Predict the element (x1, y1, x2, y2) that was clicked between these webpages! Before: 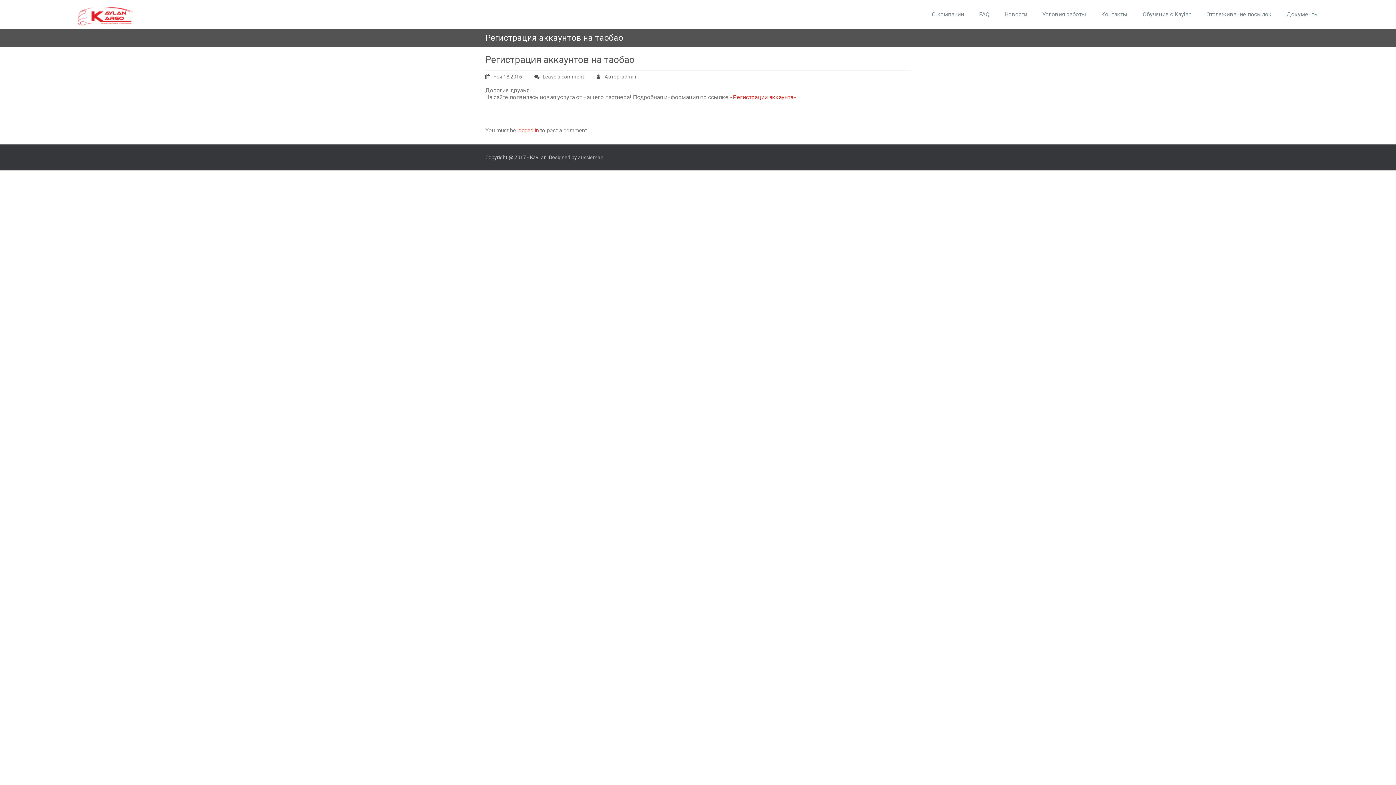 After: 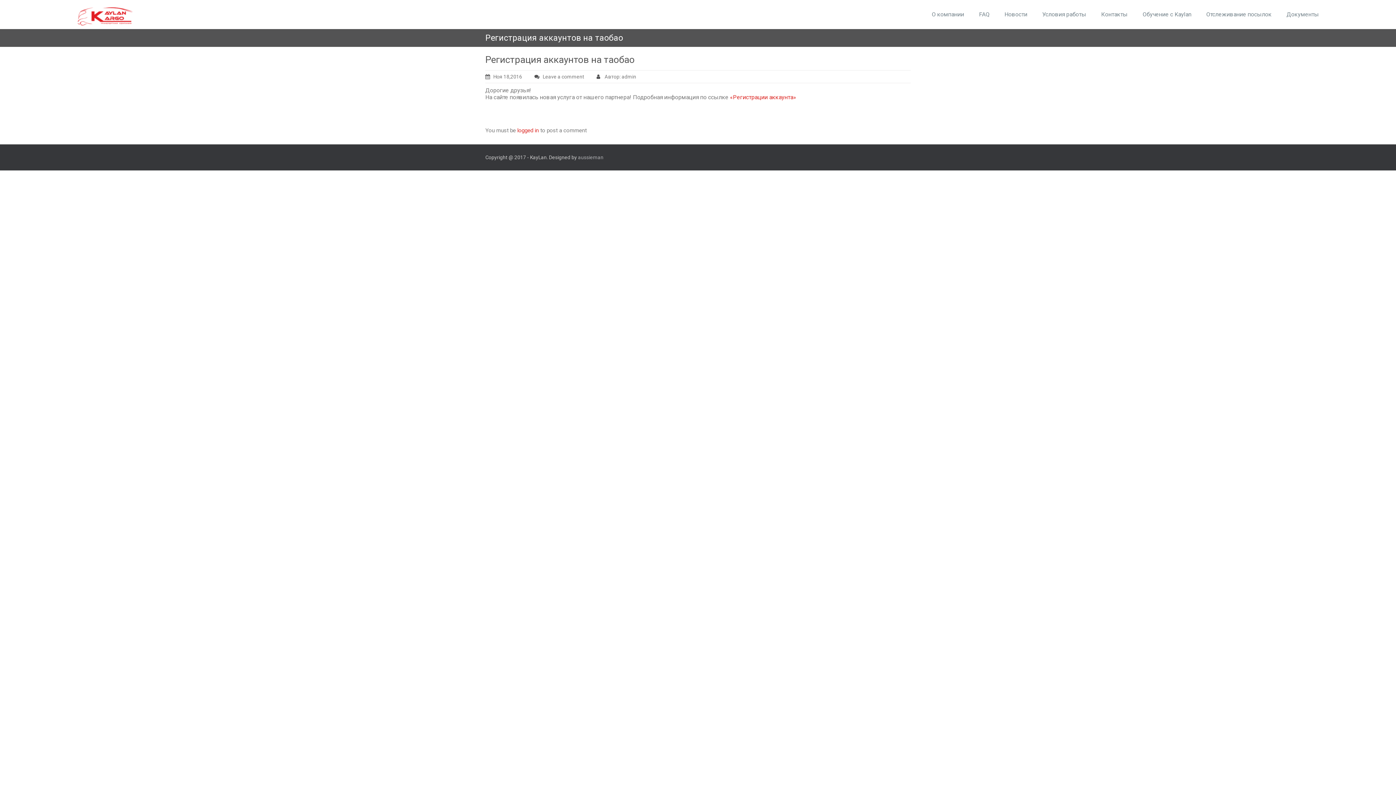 Action: bbox: (485, 54, 634, 65) label: Регистрация аккаунтов на таобао